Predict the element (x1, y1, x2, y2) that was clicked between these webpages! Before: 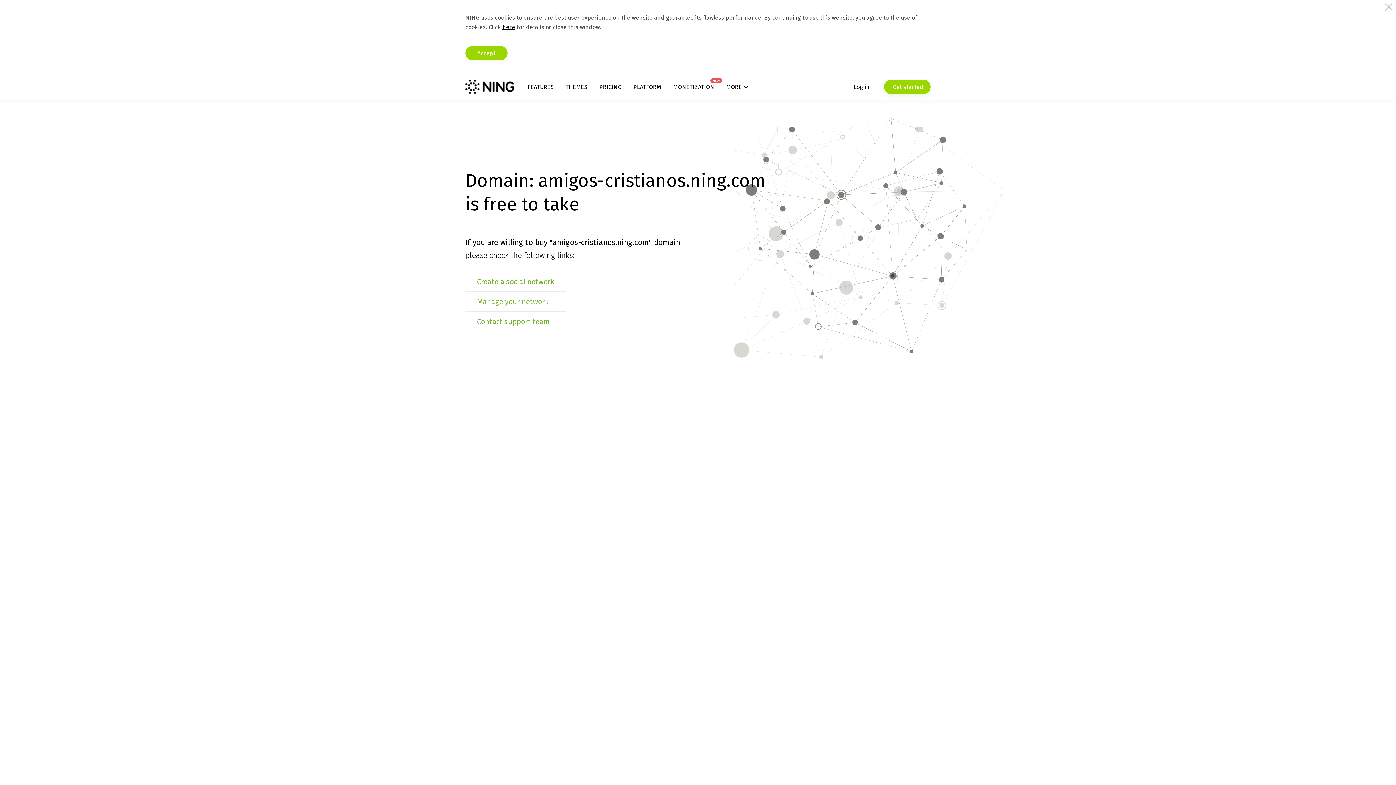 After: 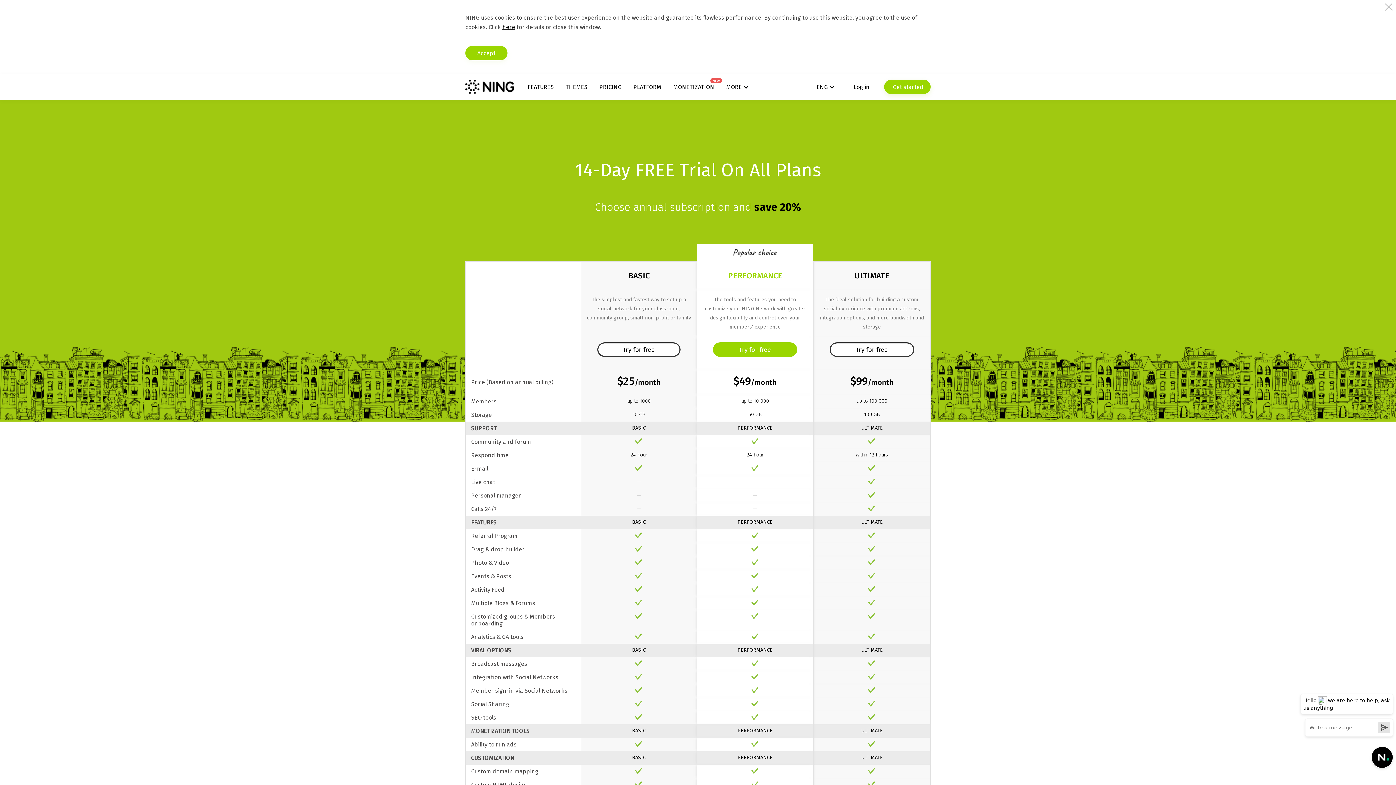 Action: label: PRICING bbox: (599, 83, 621, 90)